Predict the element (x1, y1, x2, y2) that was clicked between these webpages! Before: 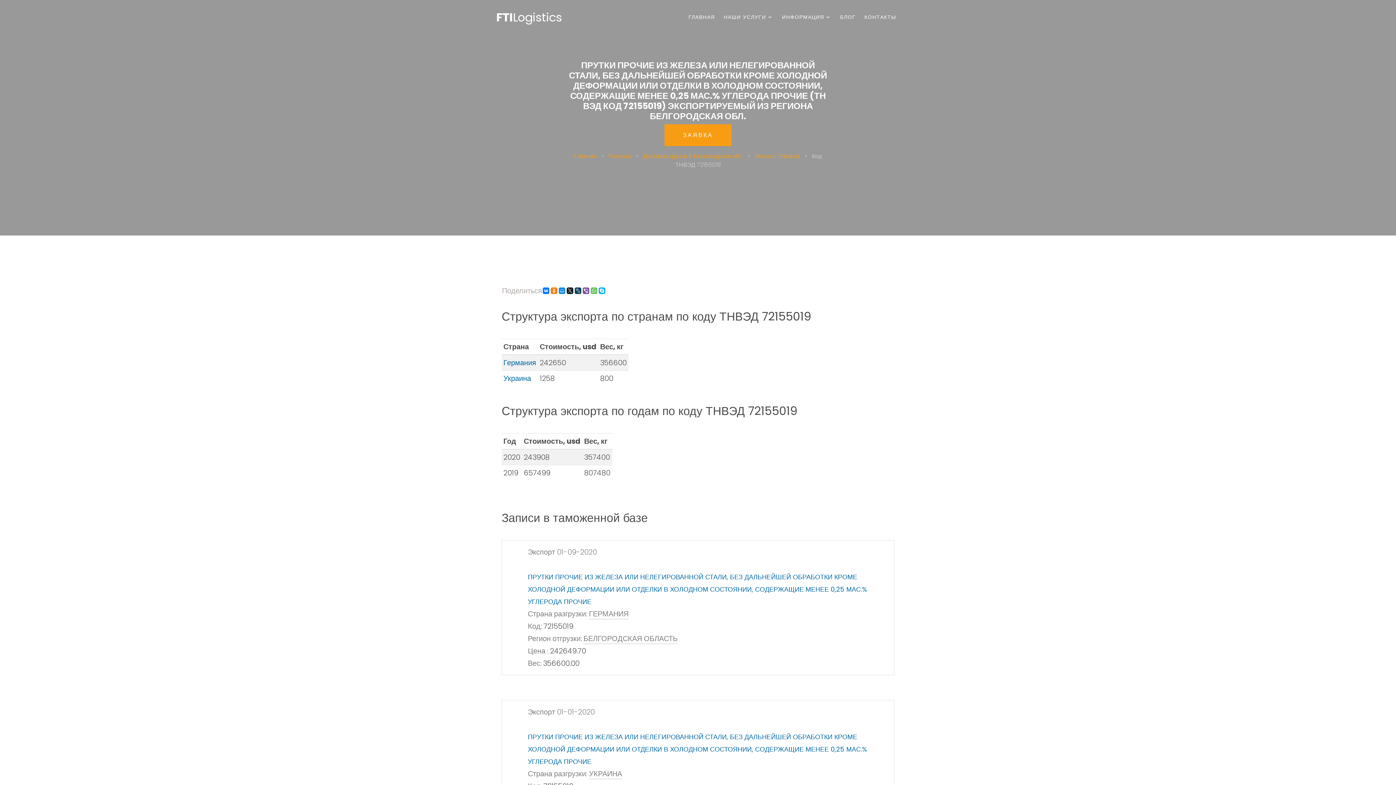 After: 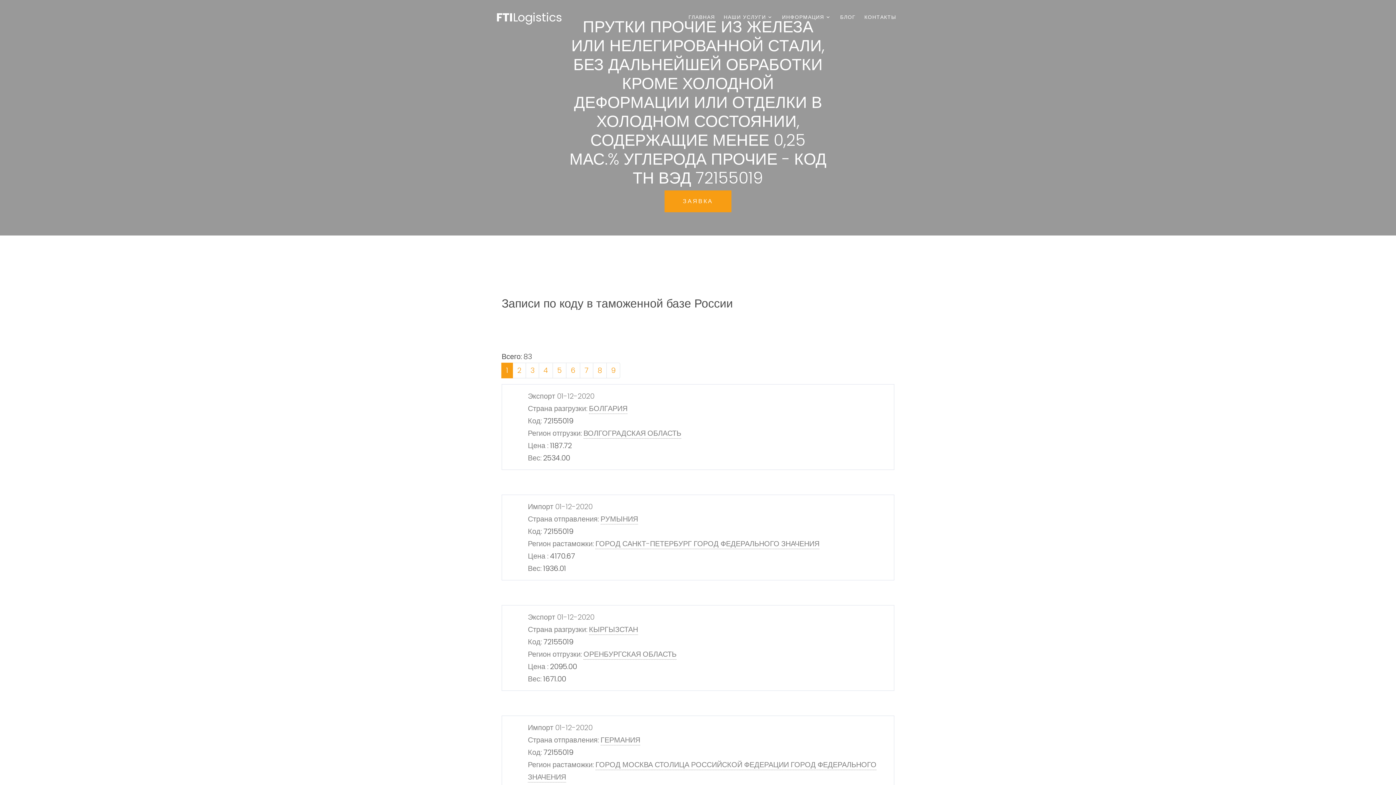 Action: label: ПРУТКИ ПРОЧИЕ ИЗ ЖЕЛЕЗА ИЛИ НЕЛЕГИРОВАННОЙ СТАЛИ, БЕЗ ДАЛЬНЕЙШЕЙ ОБРАБОТКИ КРОМЕ ХОЛОДНОЙ ДЕФОРМАЦИИ ИЛИ ОТДЕЛКИ В ХОЛОДНОМ СОСТОЯНИИ, СОДЕРЖАЩИЕ МЕНЕЕ 0,25 МАС.% УГЛЕРОДА ПРОЧИЕ bbox: (528, 732, 867, 766)